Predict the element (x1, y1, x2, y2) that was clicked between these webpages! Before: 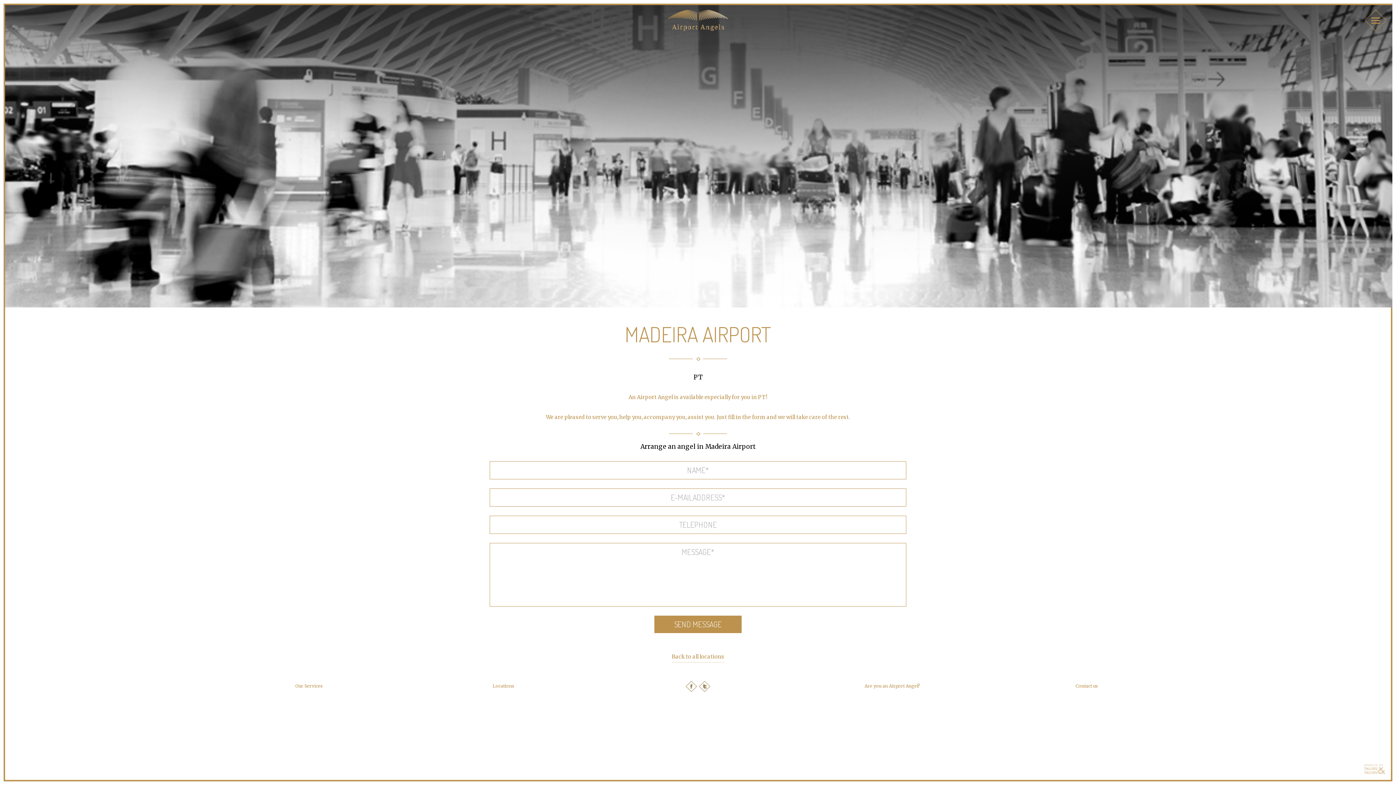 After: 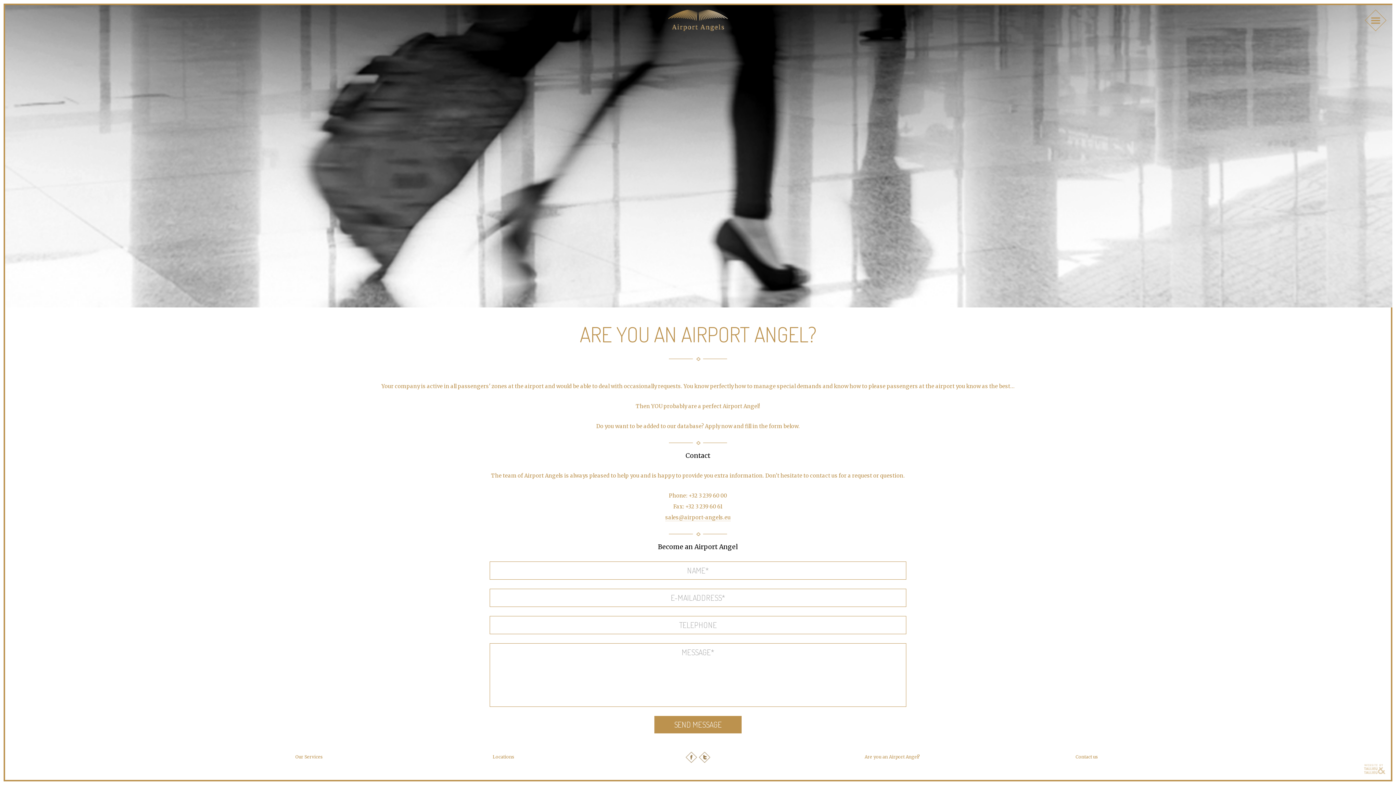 Action: label: Are you an Airport Angel? bbox: (795, 681, 989, 692)